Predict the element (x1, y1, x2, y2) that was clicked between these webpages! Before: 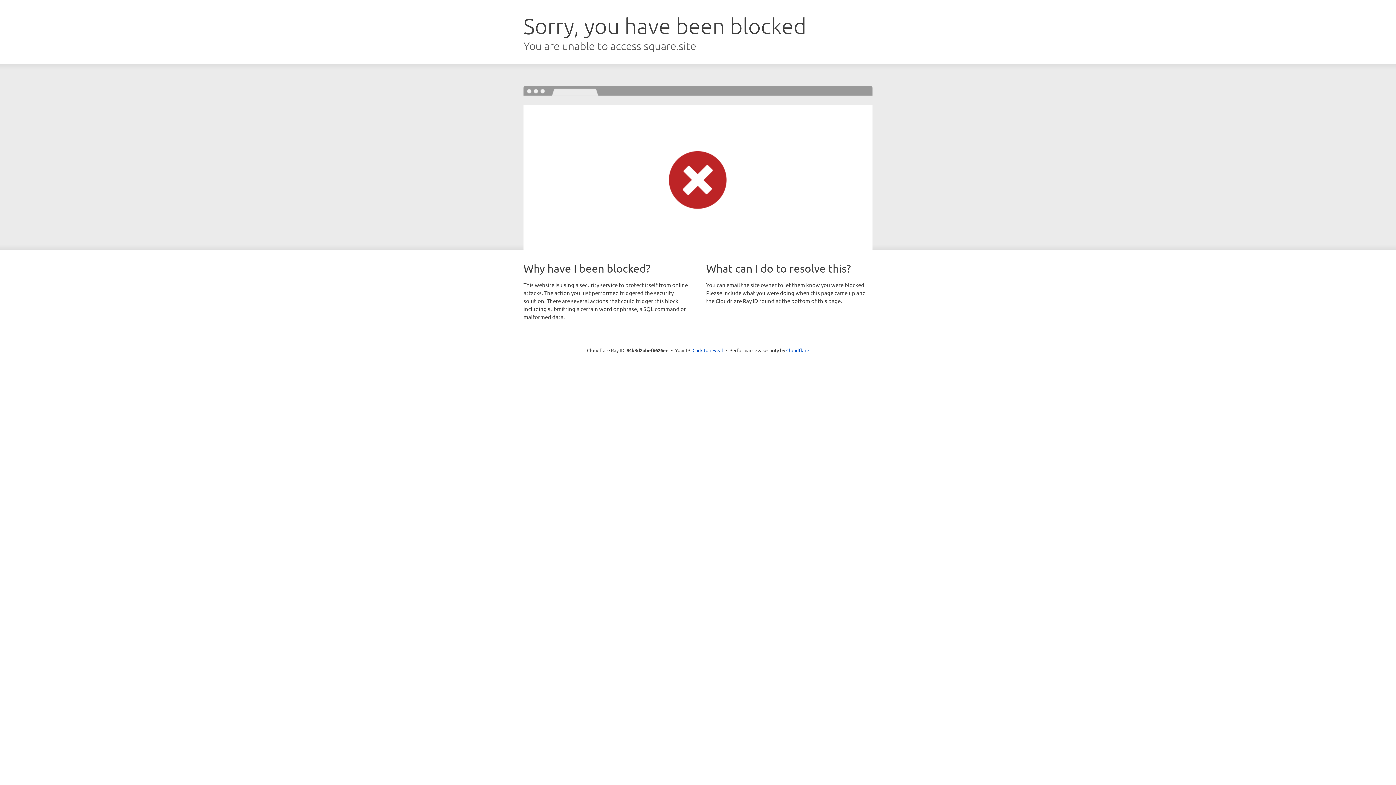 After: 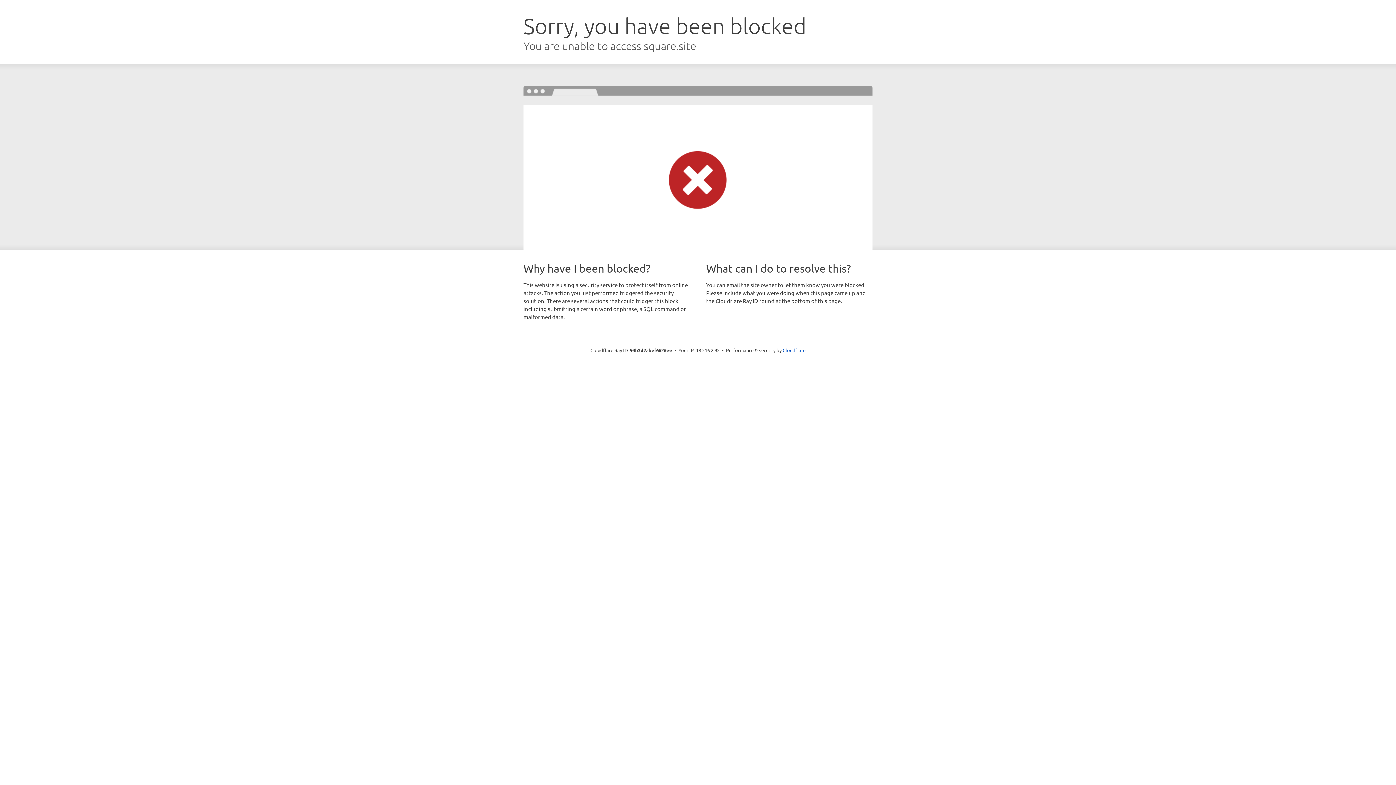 Action: bbox: (692, 346, 723, 353) label: Click to reveal